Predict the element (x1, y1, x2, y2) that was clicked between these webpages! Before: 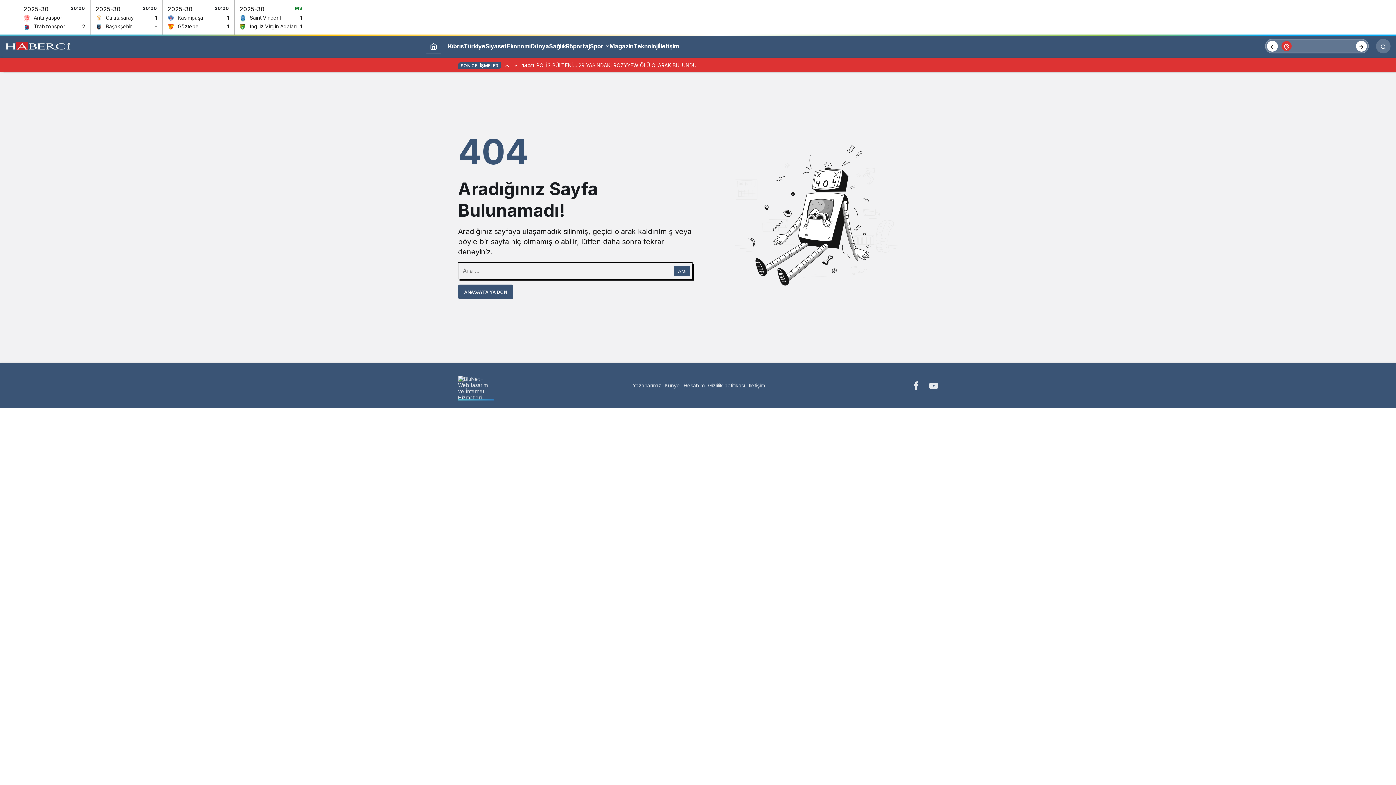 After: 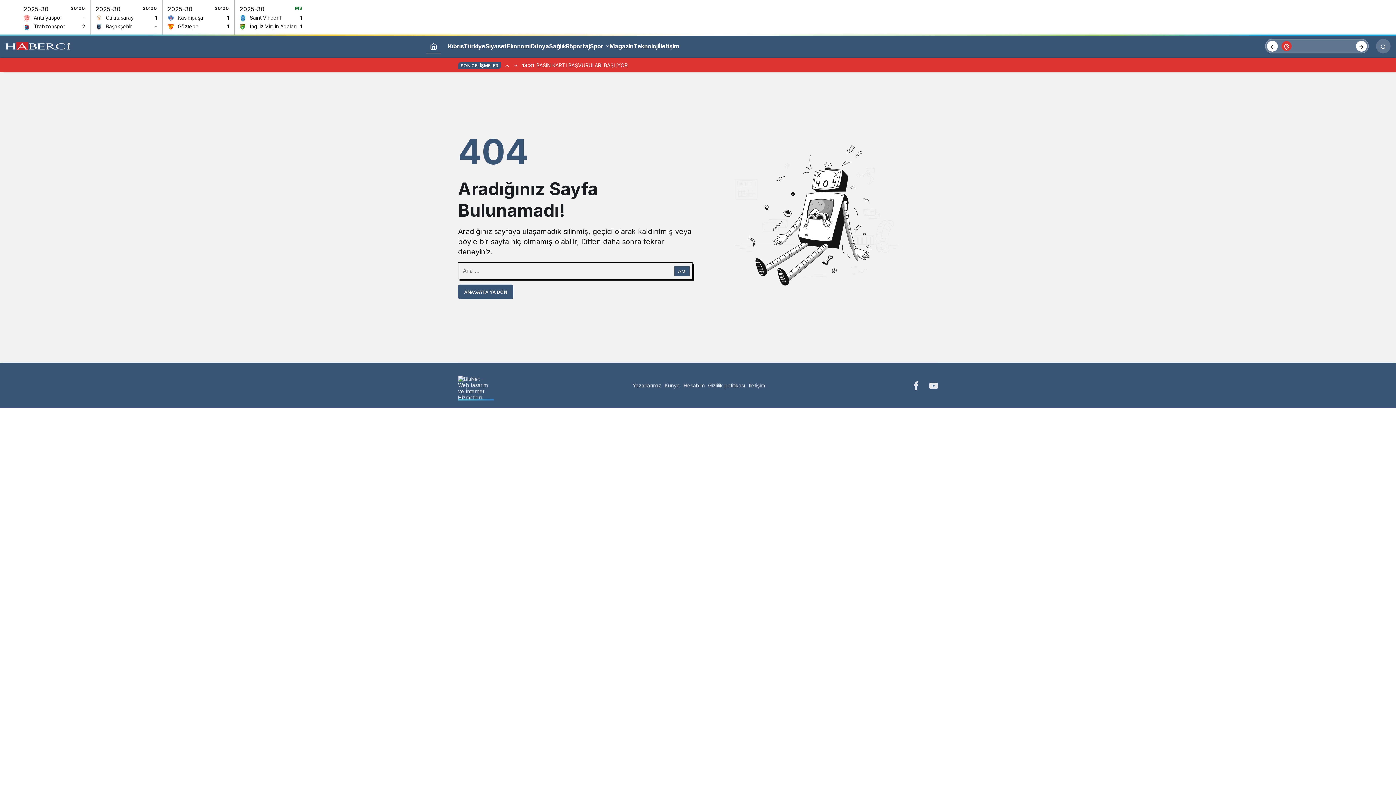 Action: label: Sonraki bbox: (511, 58, 520, 72)